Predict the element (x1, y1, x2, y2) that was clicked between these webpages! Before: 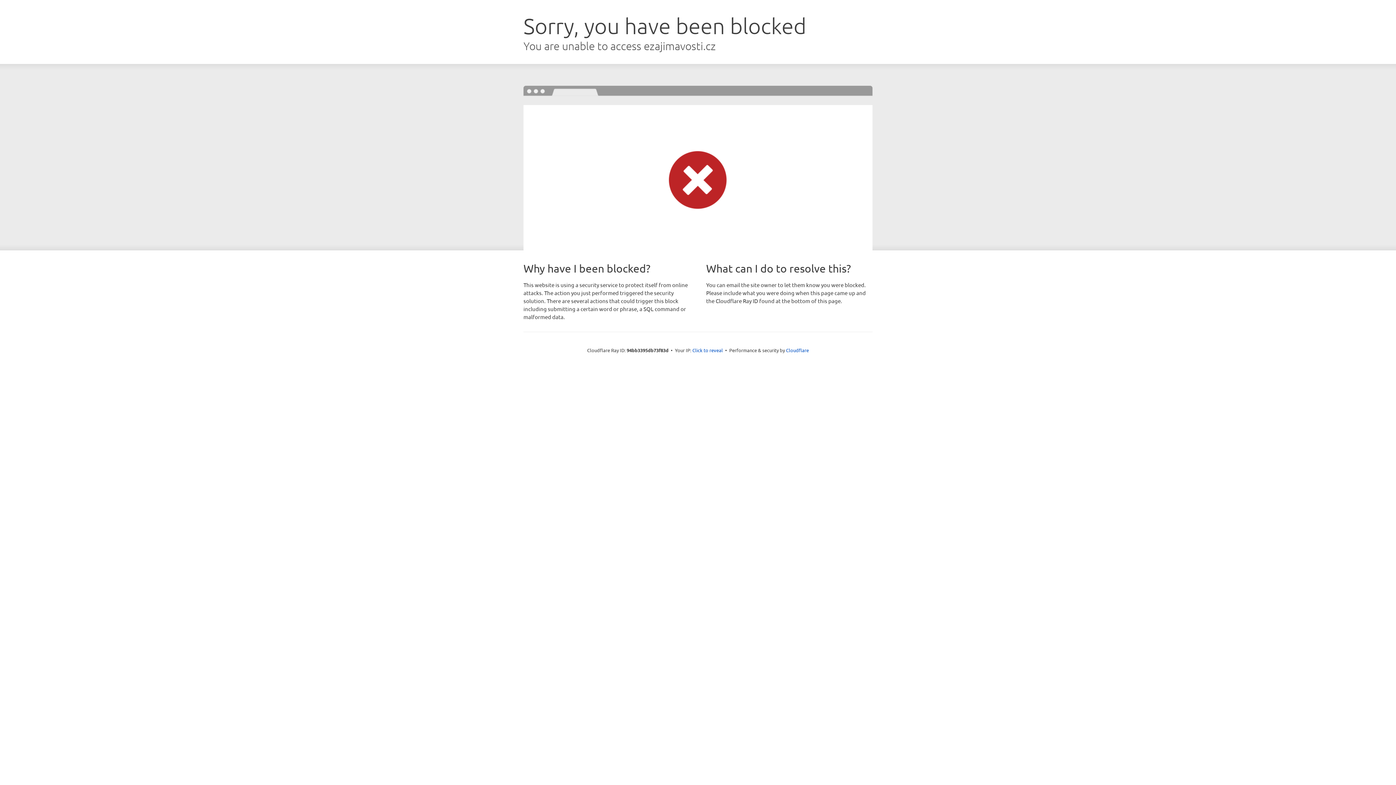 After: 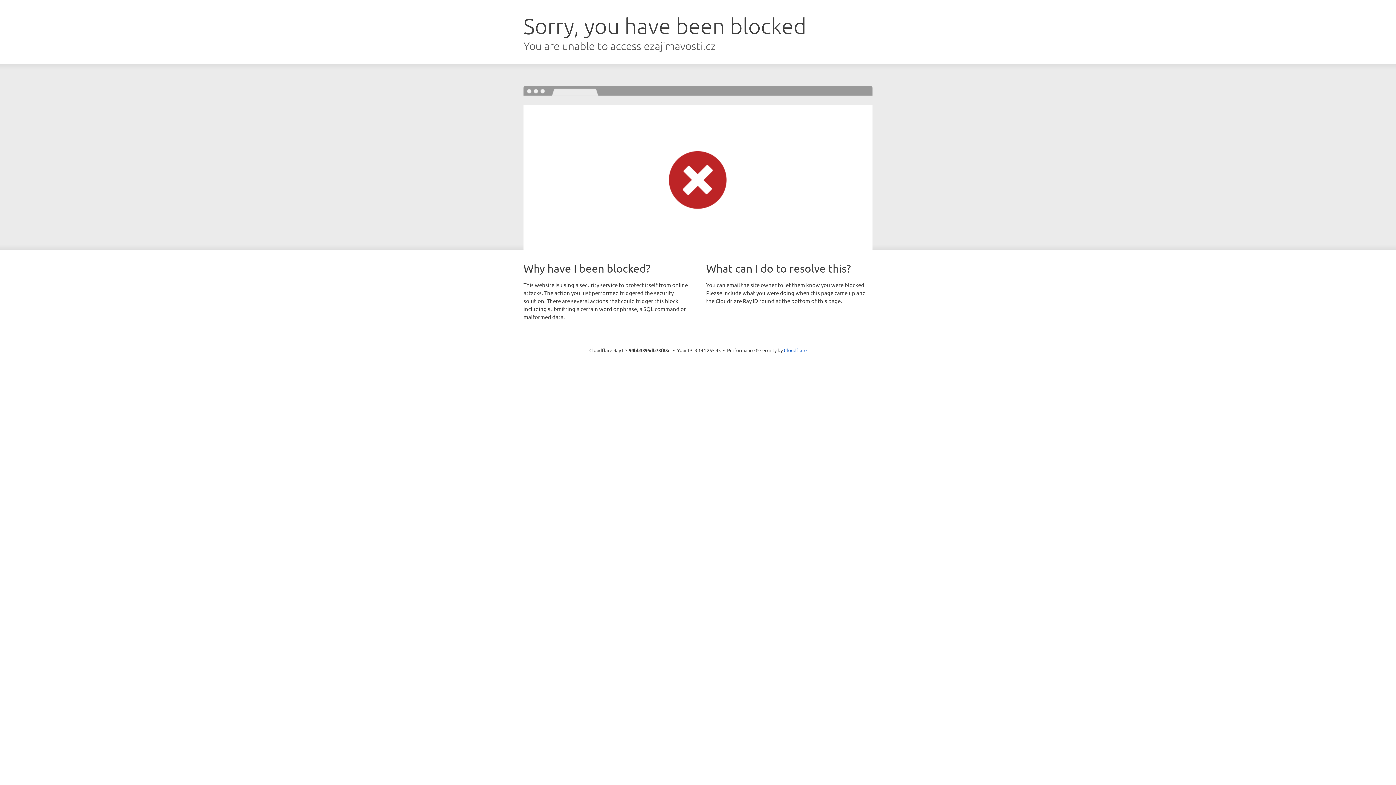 Action: label: Click to reveal bbox: (692, 346, 723, 353)